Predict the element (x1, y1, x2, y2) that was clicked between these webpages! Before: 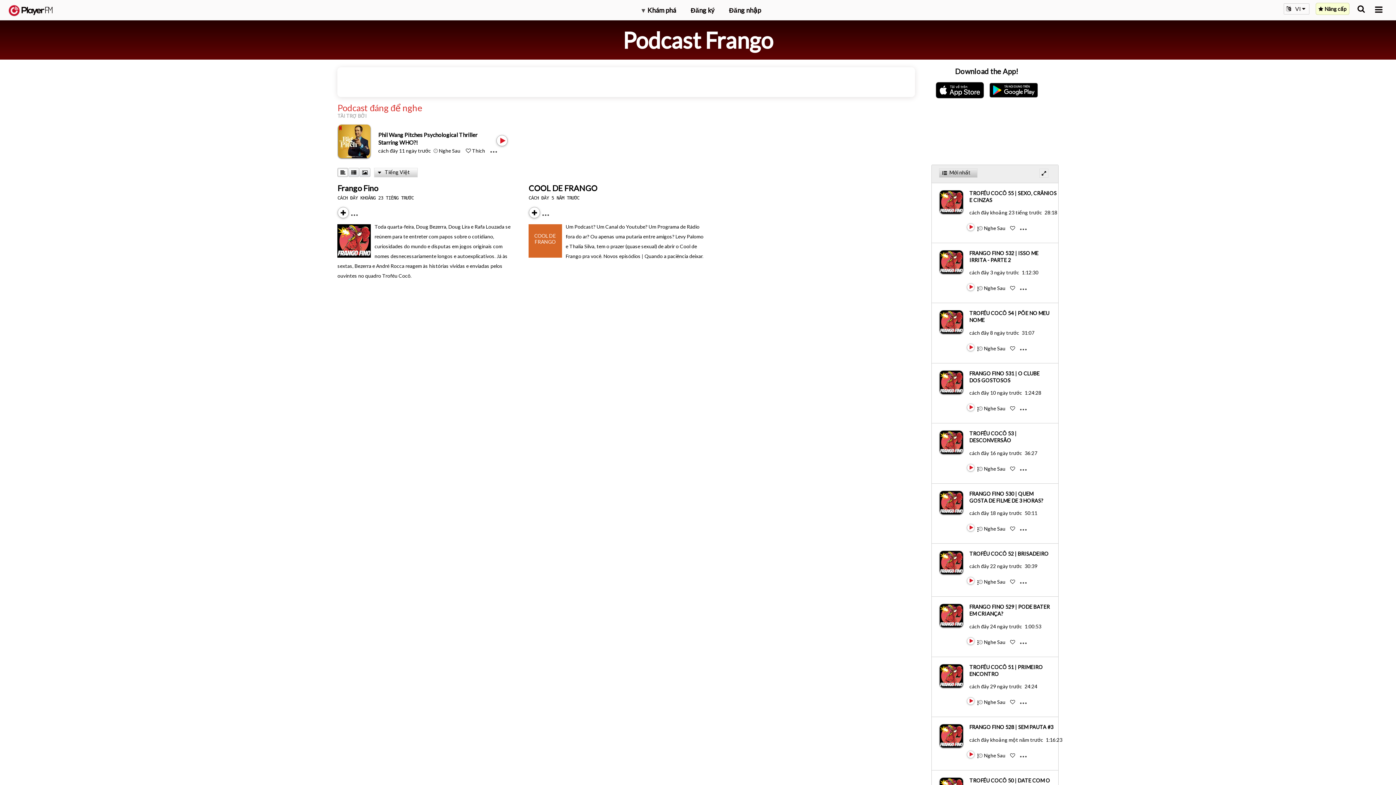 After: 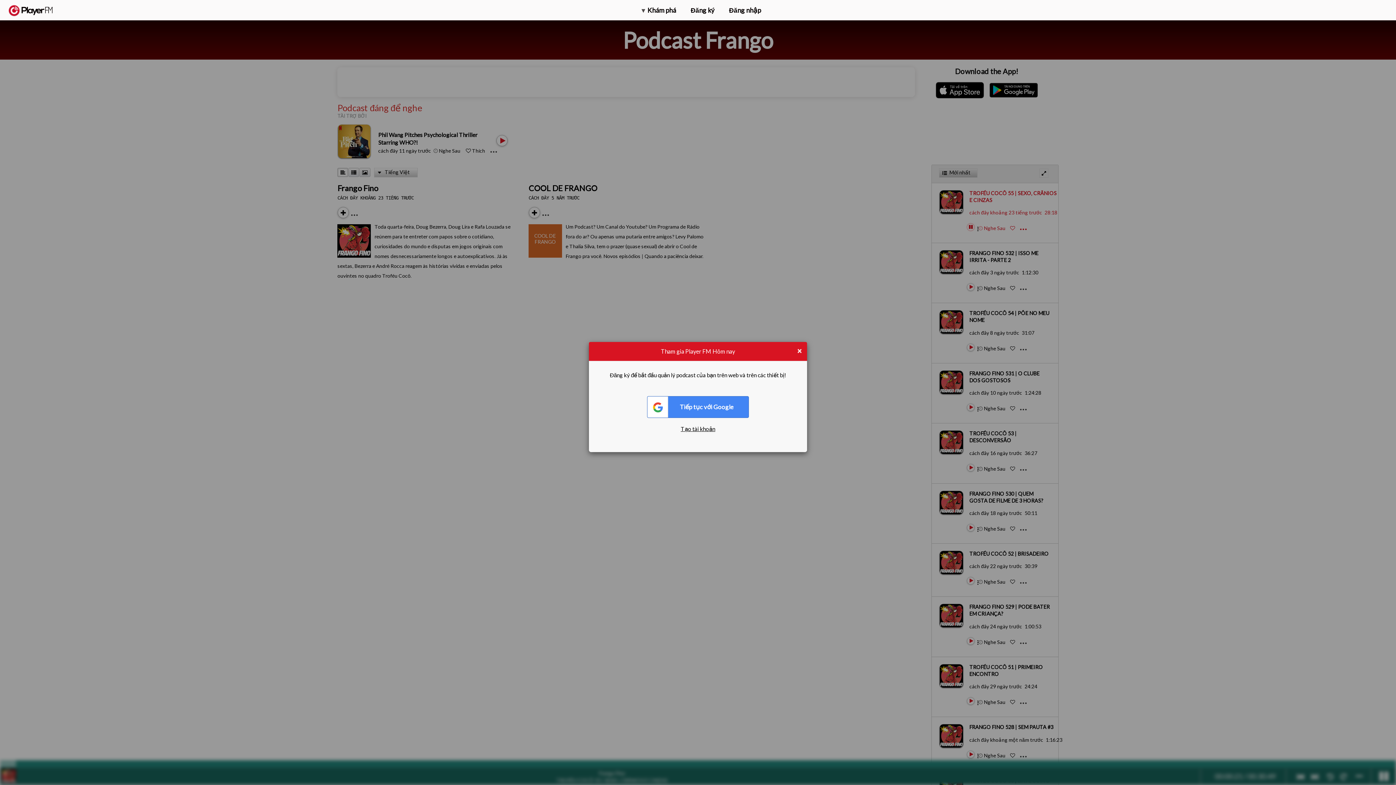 Action: bbox: (967, 230, 968, 230) label: Play